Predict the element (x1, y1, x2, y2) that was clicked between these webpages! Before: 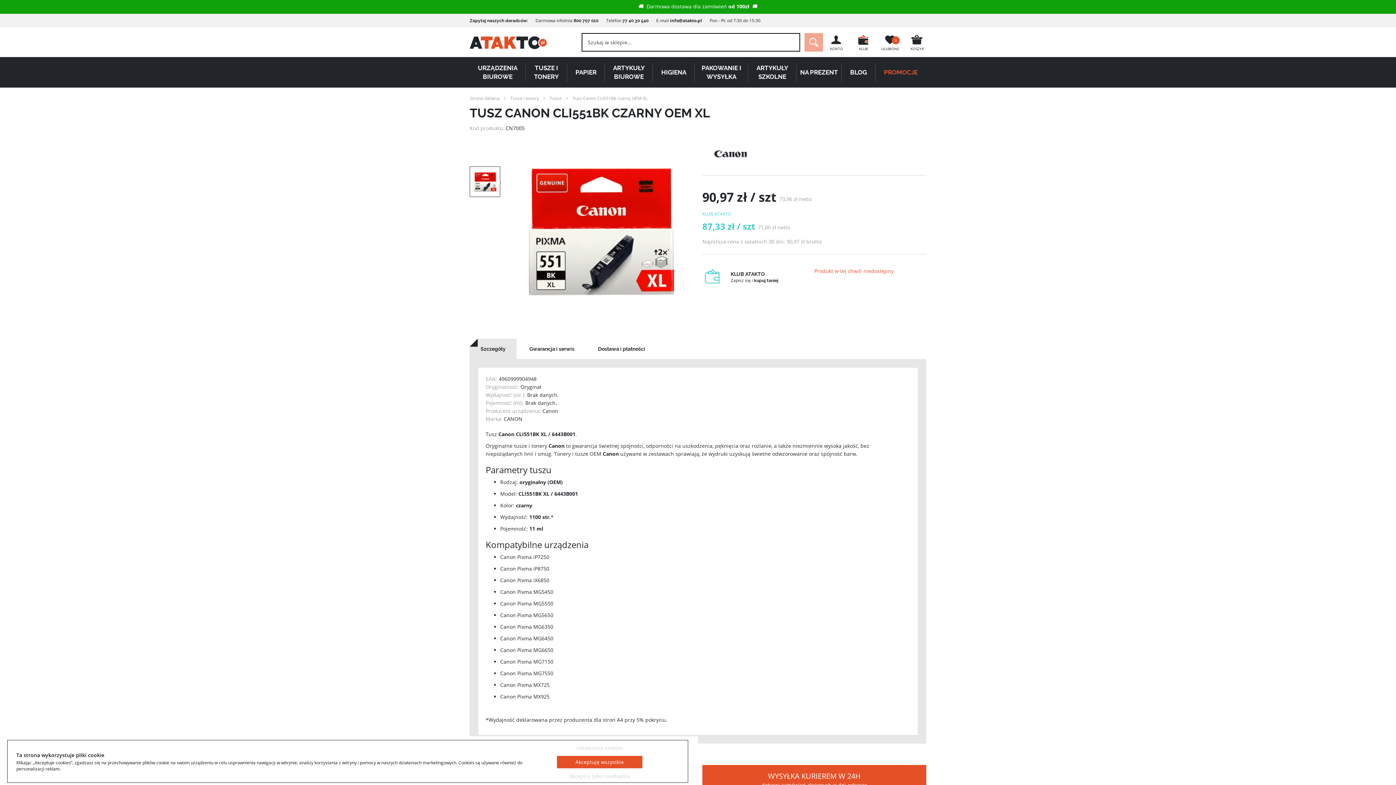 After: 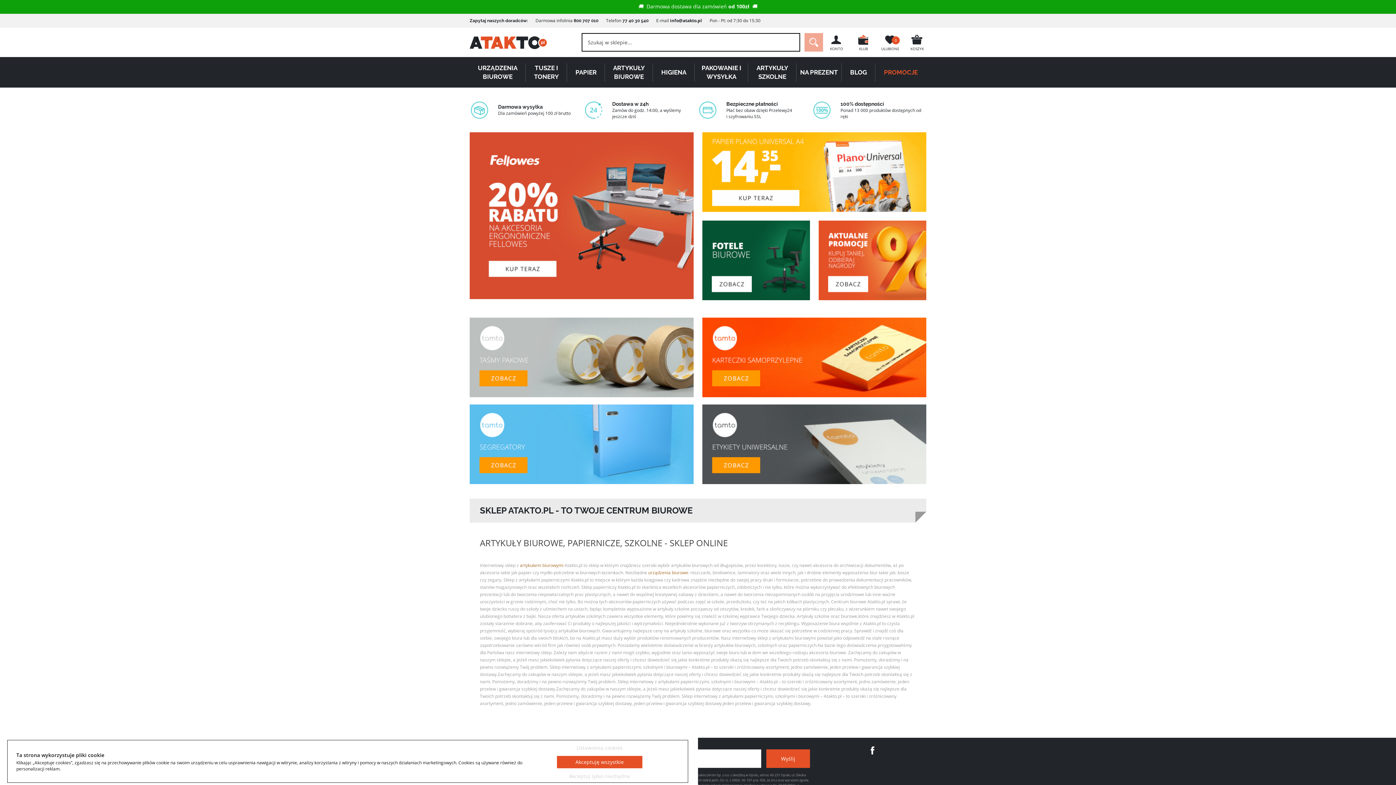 Action: bbox: (469, 95, 499, 101) label: Strona Główna